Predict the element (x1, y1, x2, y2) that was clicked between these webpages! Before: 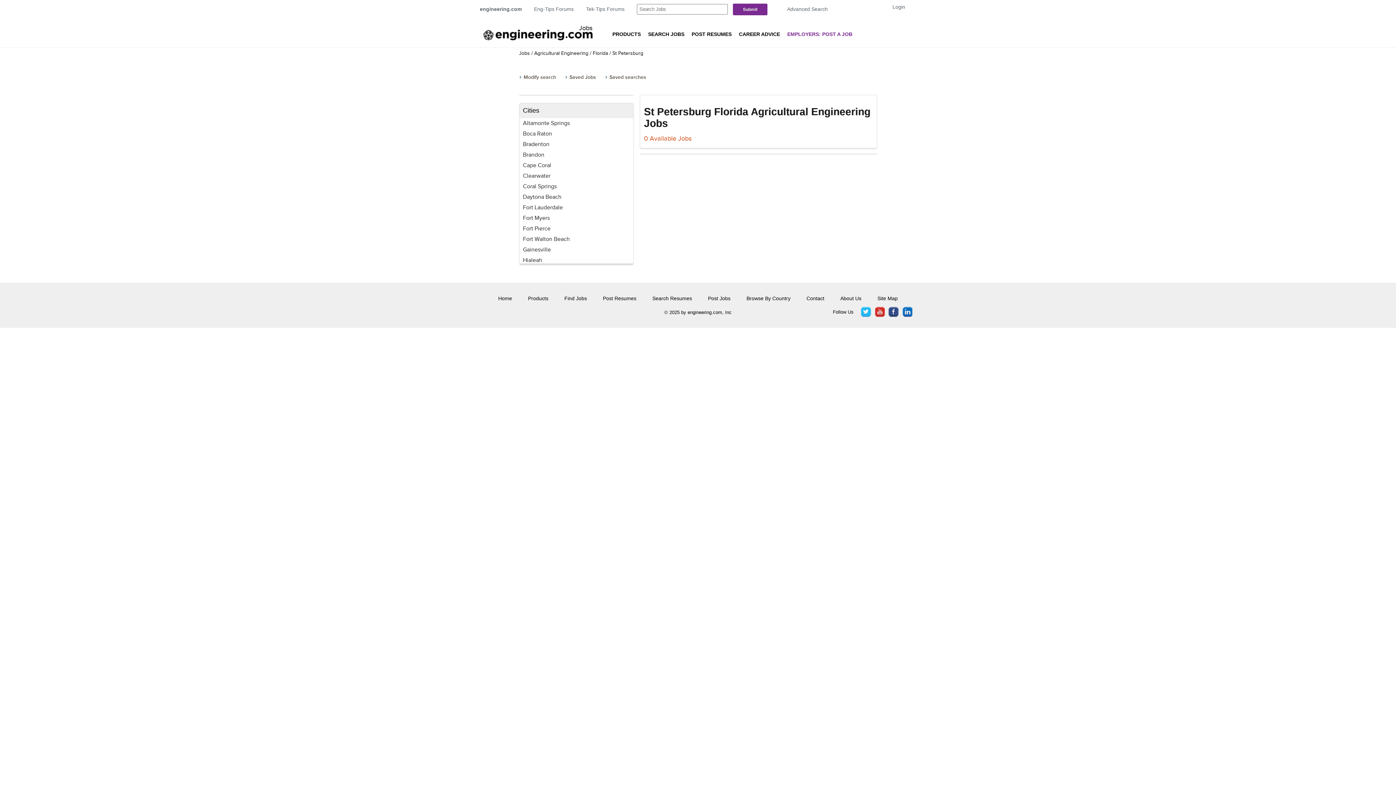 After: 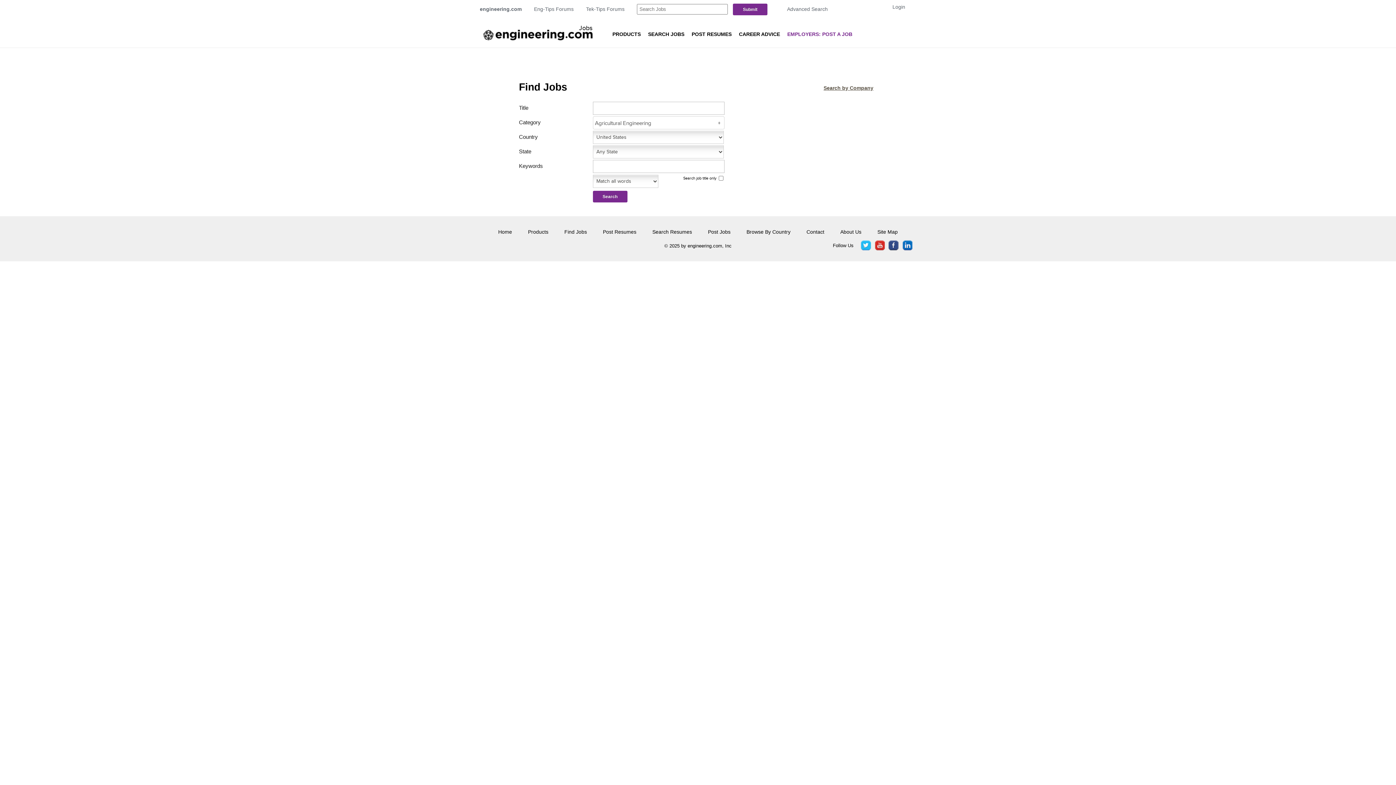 Action: label: Modify search bbox: (519, 74, 556, 80)